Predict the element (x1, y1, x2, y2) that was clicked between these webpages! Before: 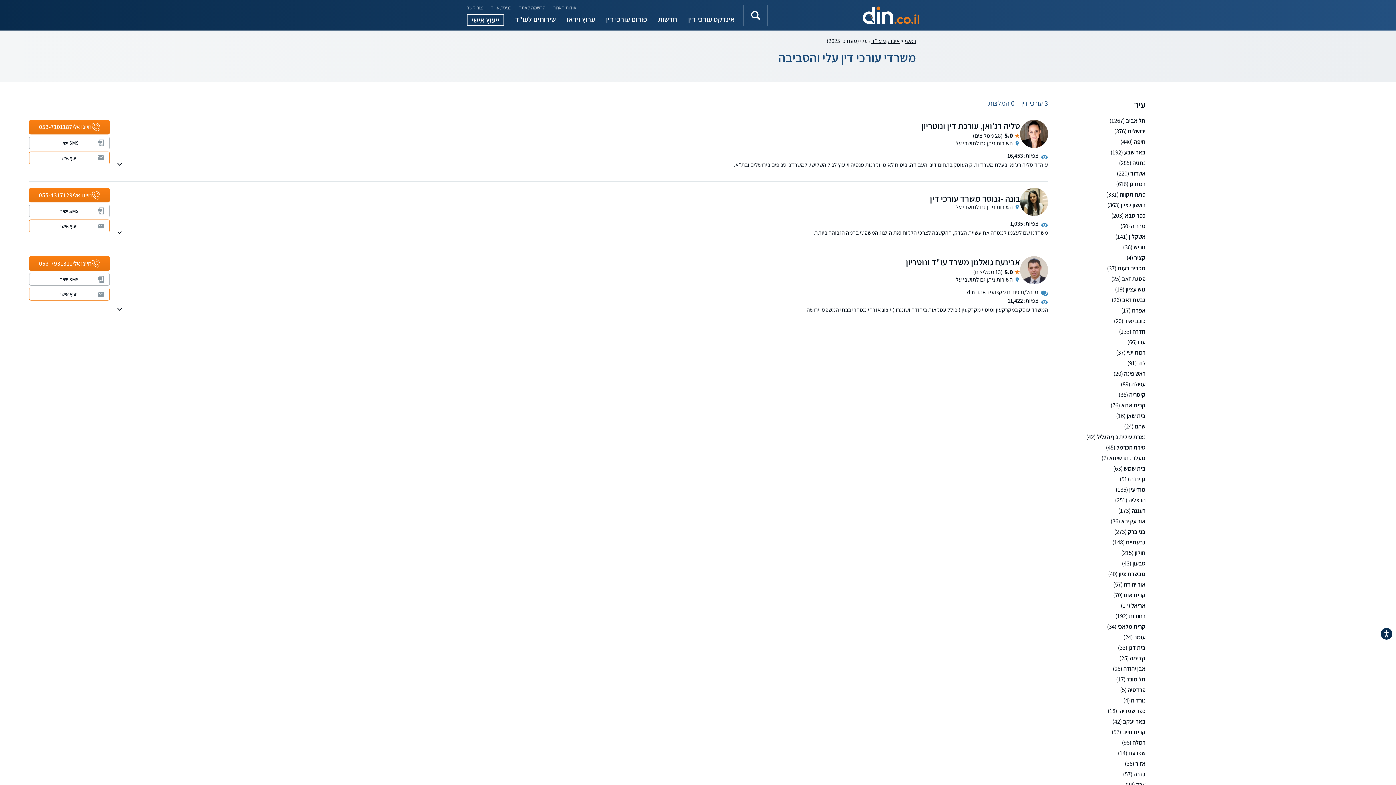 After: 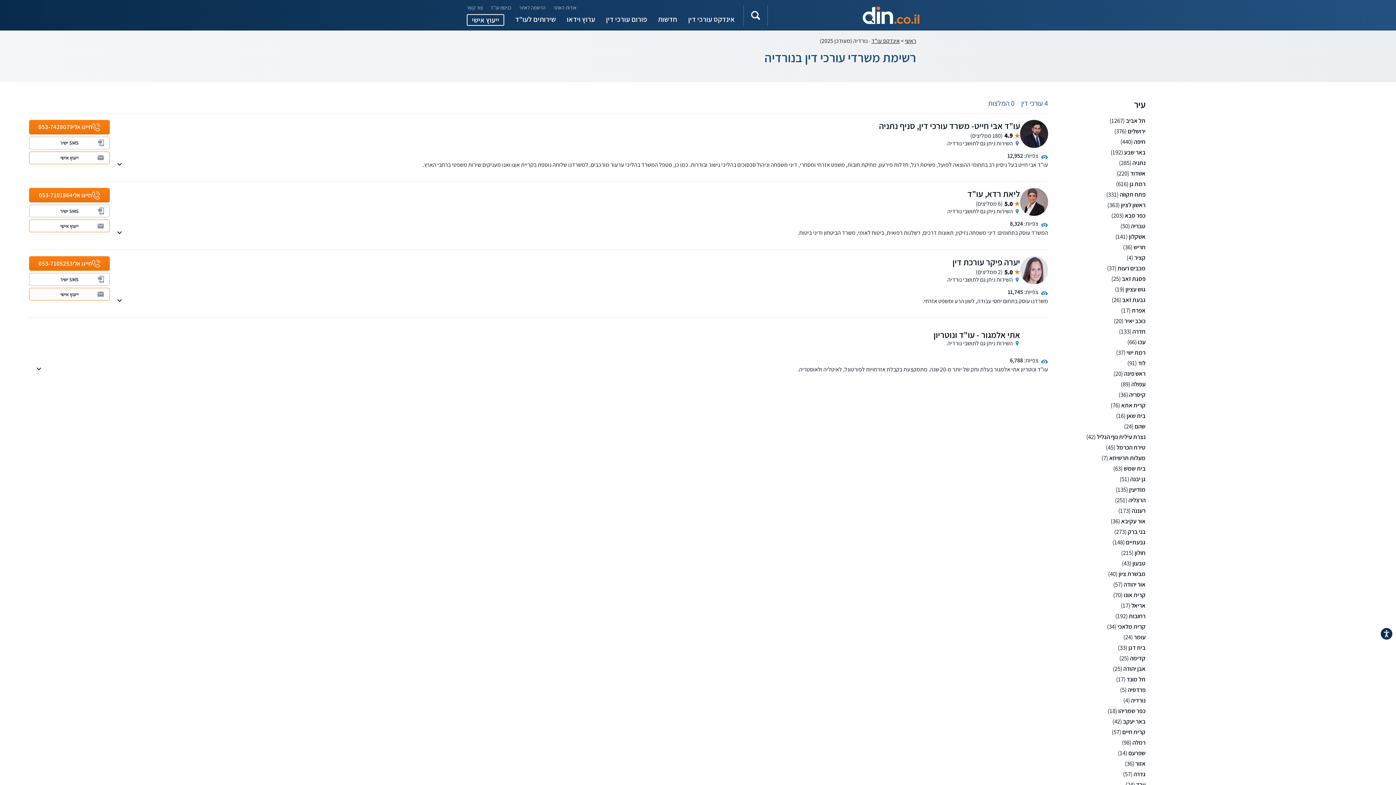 Action: label: נורדיה bbox: (1131, 697, 1145, 703)